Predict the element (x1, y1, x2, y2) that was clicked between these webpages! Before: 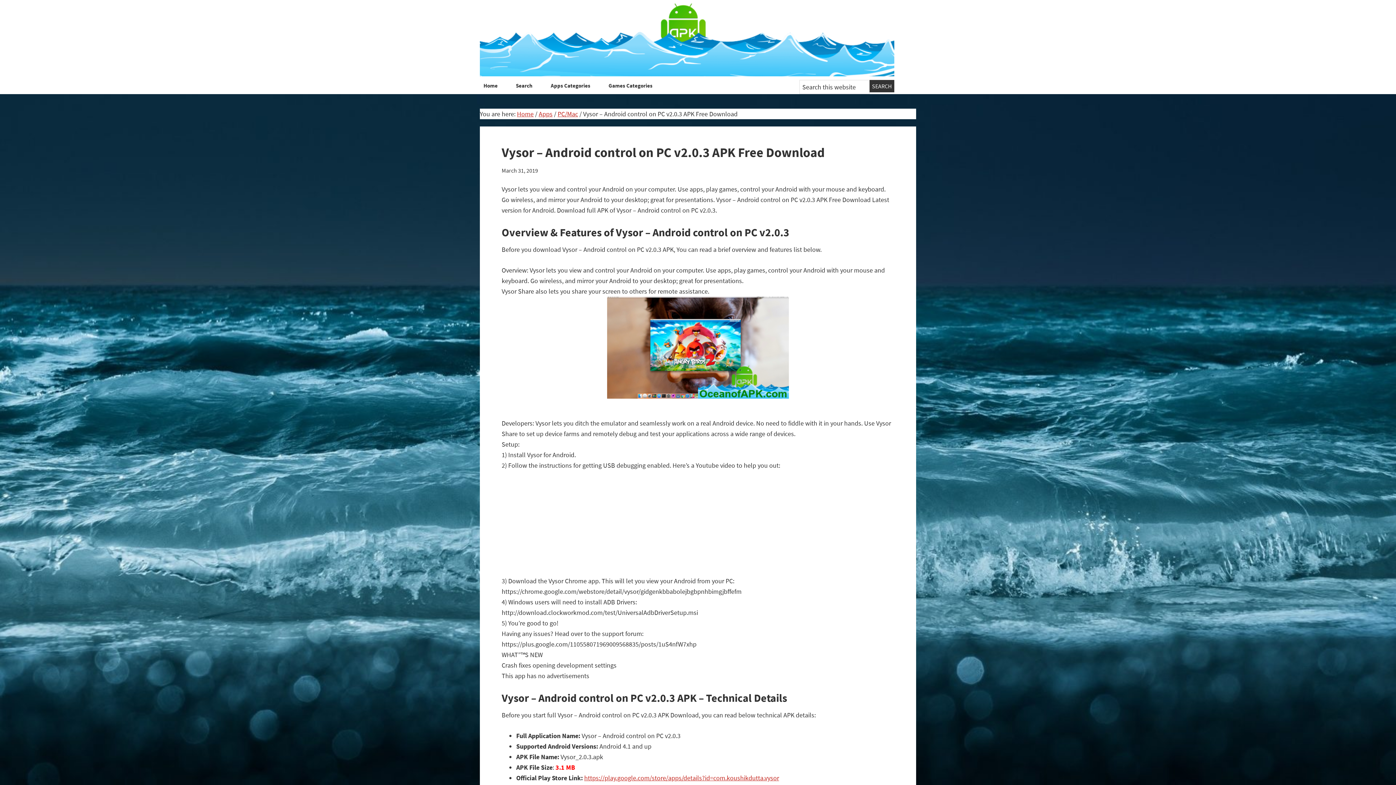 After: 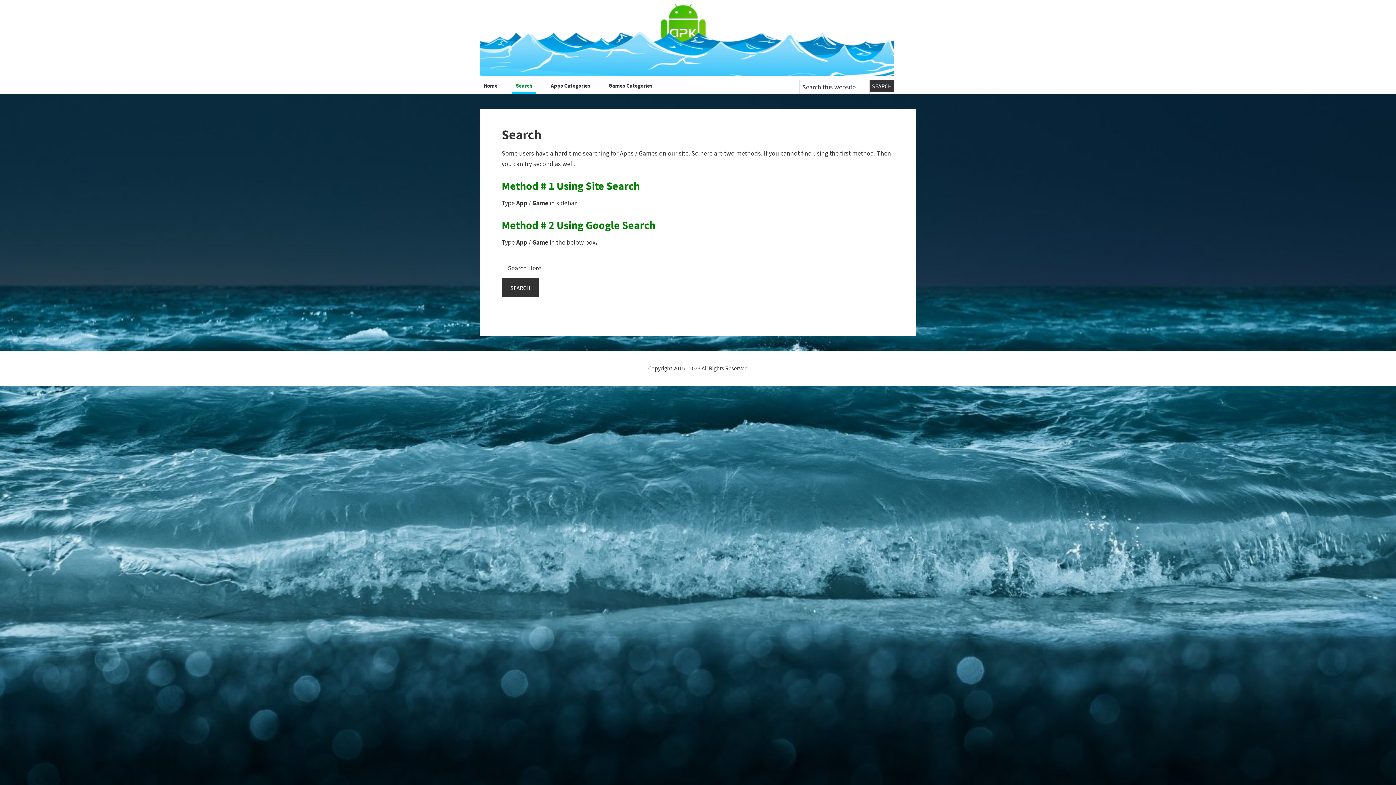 Action: bbox: (512, 80, 536, 93) label: Search